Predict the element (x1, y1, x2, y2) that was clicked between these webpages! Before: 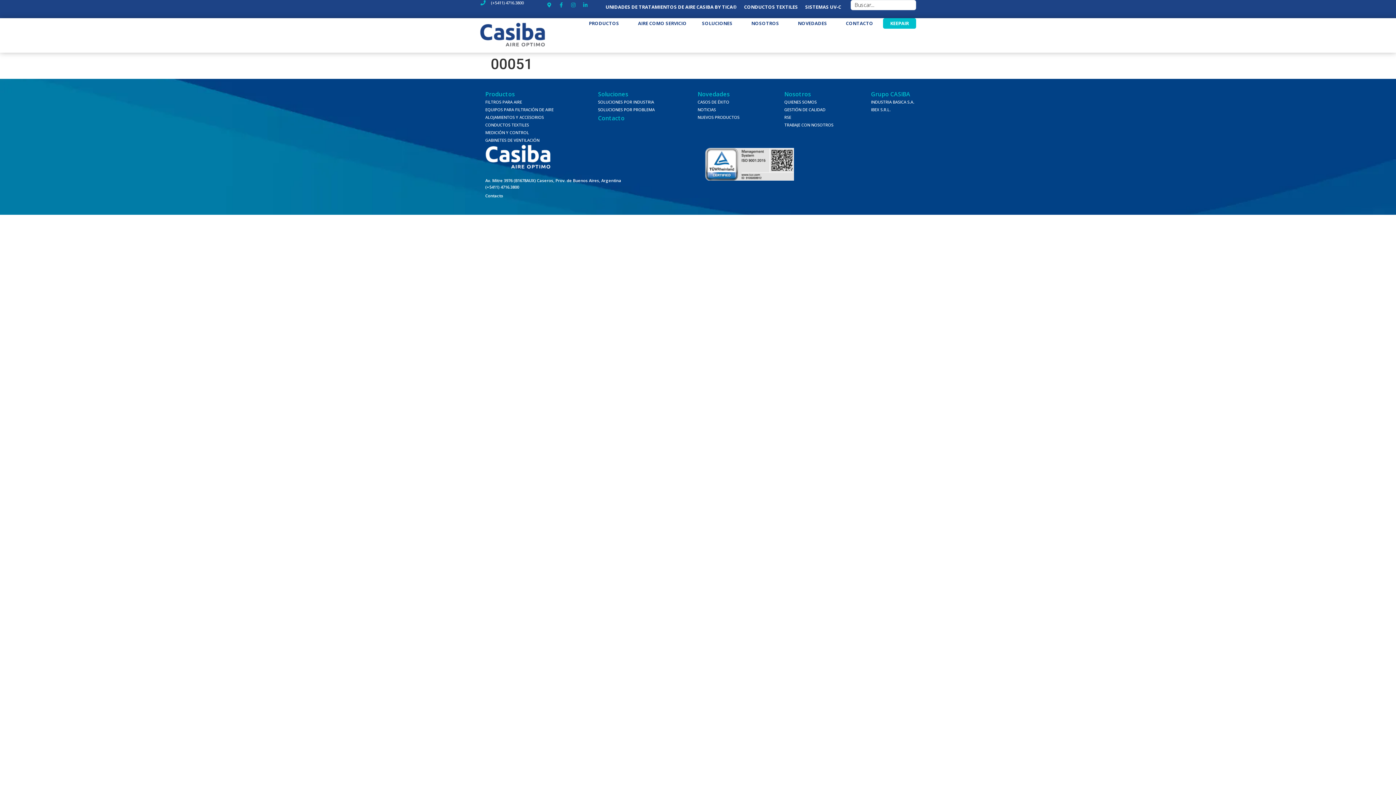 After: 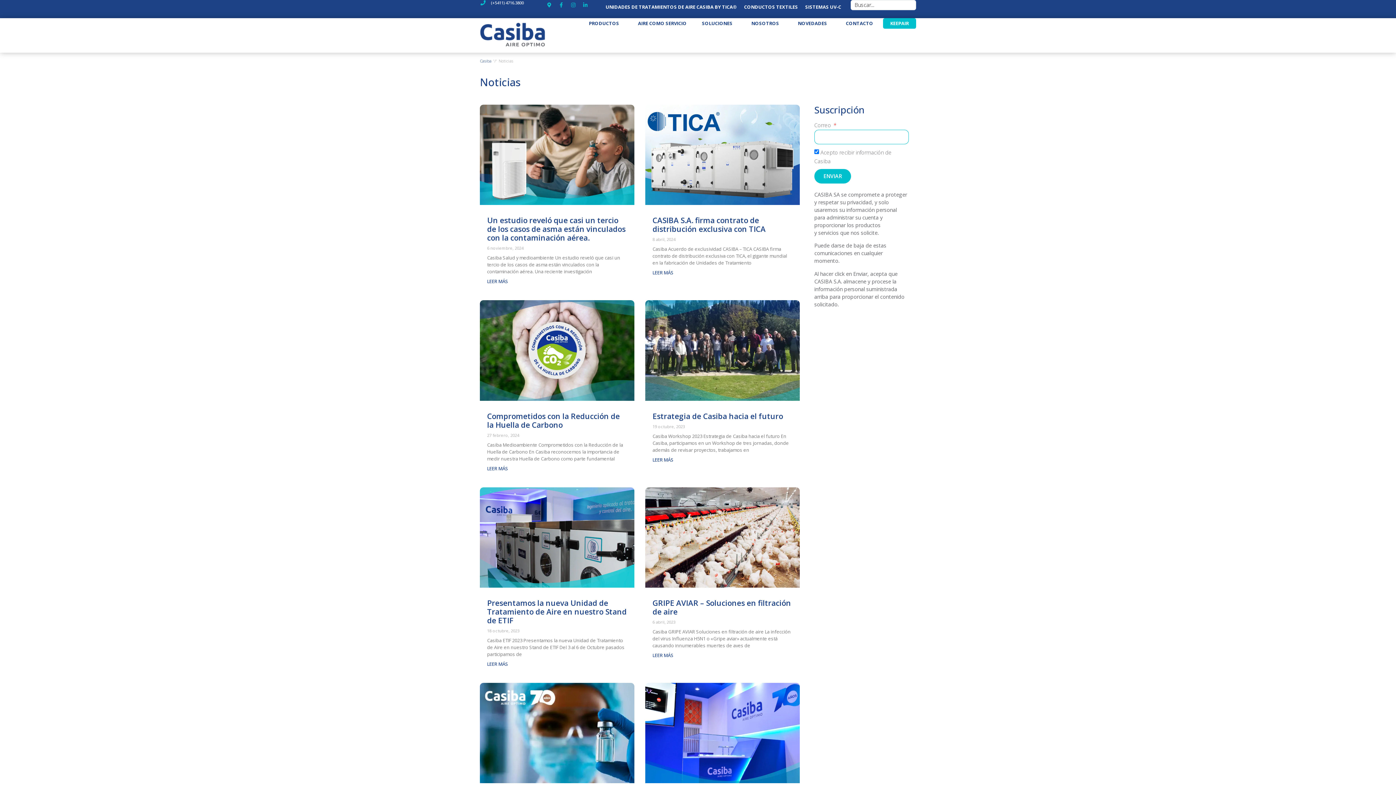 Action: label: NOTICIAS bbox: (697, 106, 784, 113)